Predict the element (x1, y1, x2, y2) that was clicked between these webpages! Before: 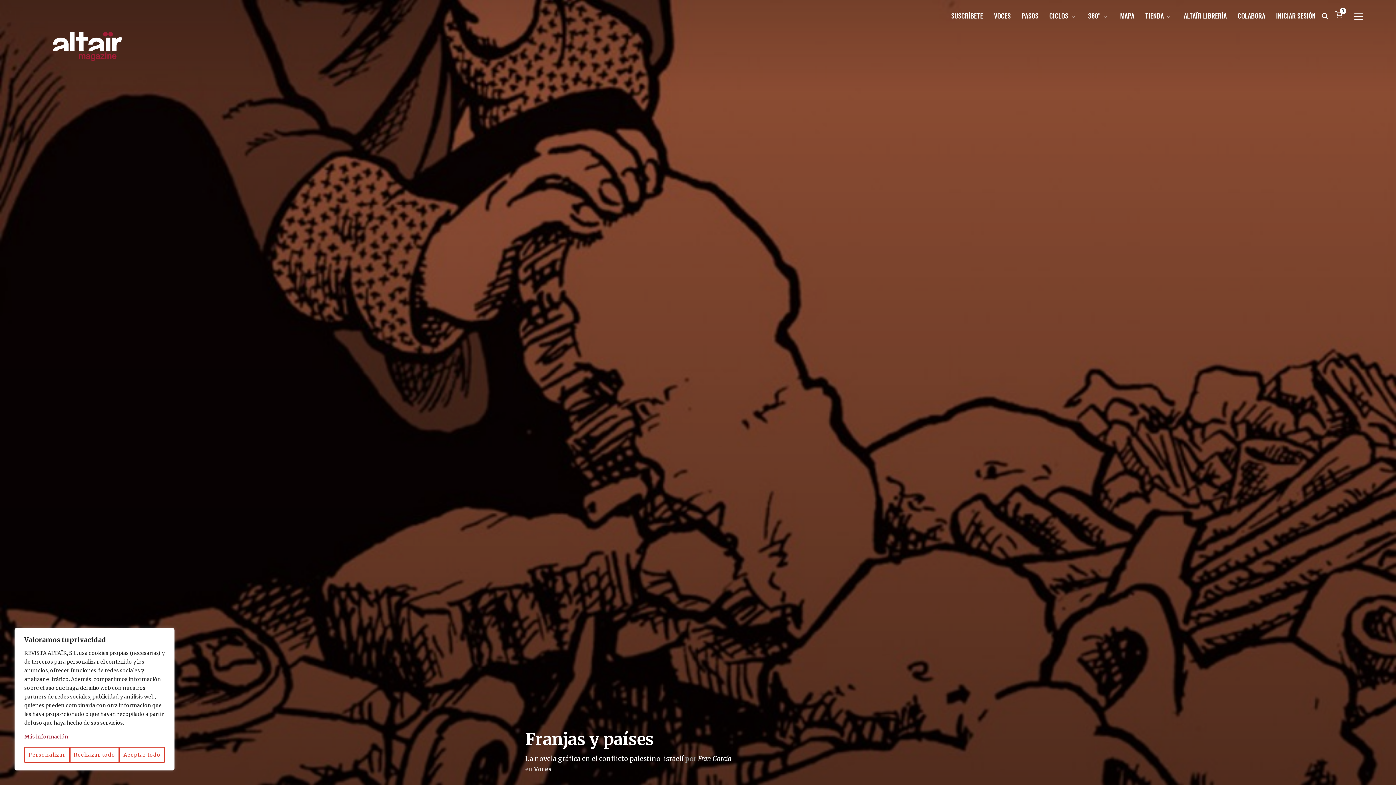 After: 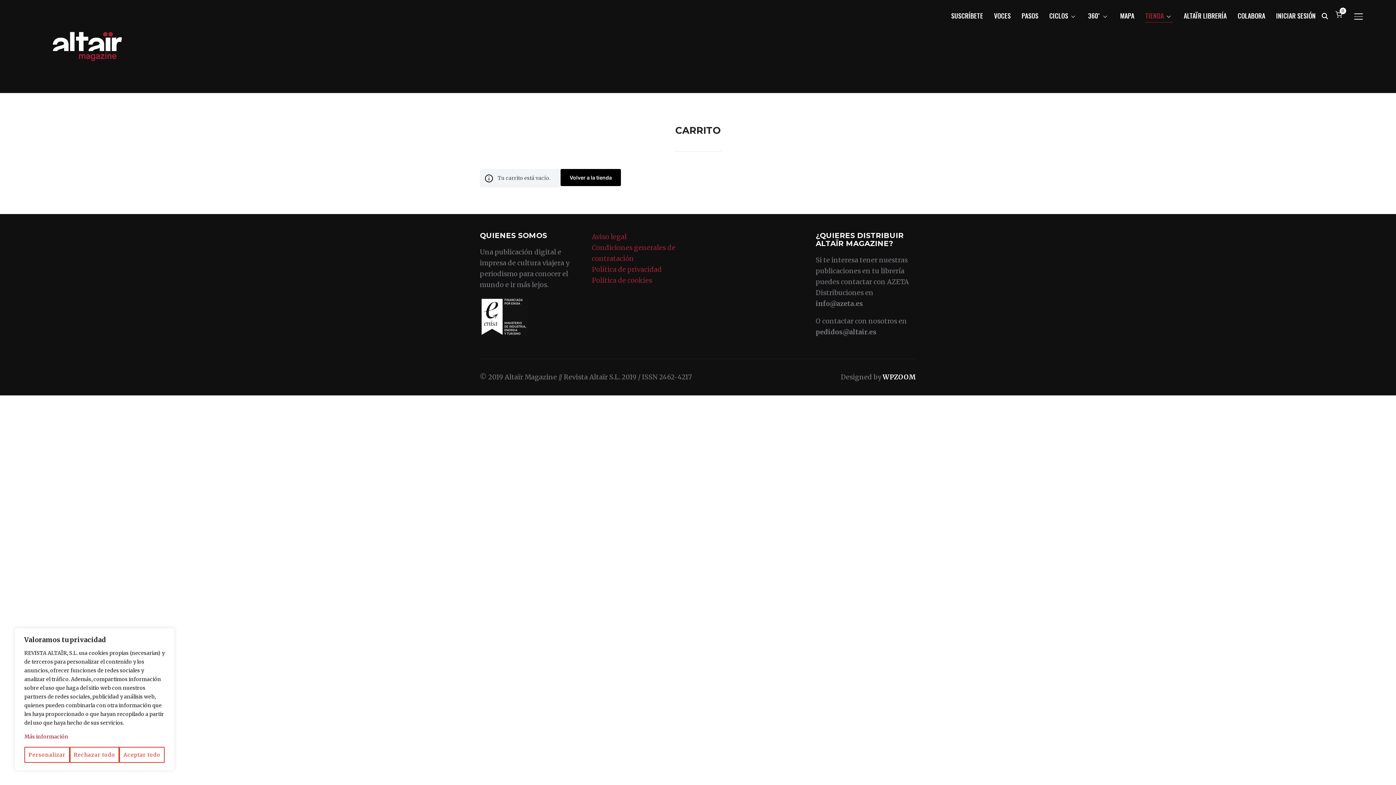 Action: bbox: (1332, 6, 1348, 20) label: 0